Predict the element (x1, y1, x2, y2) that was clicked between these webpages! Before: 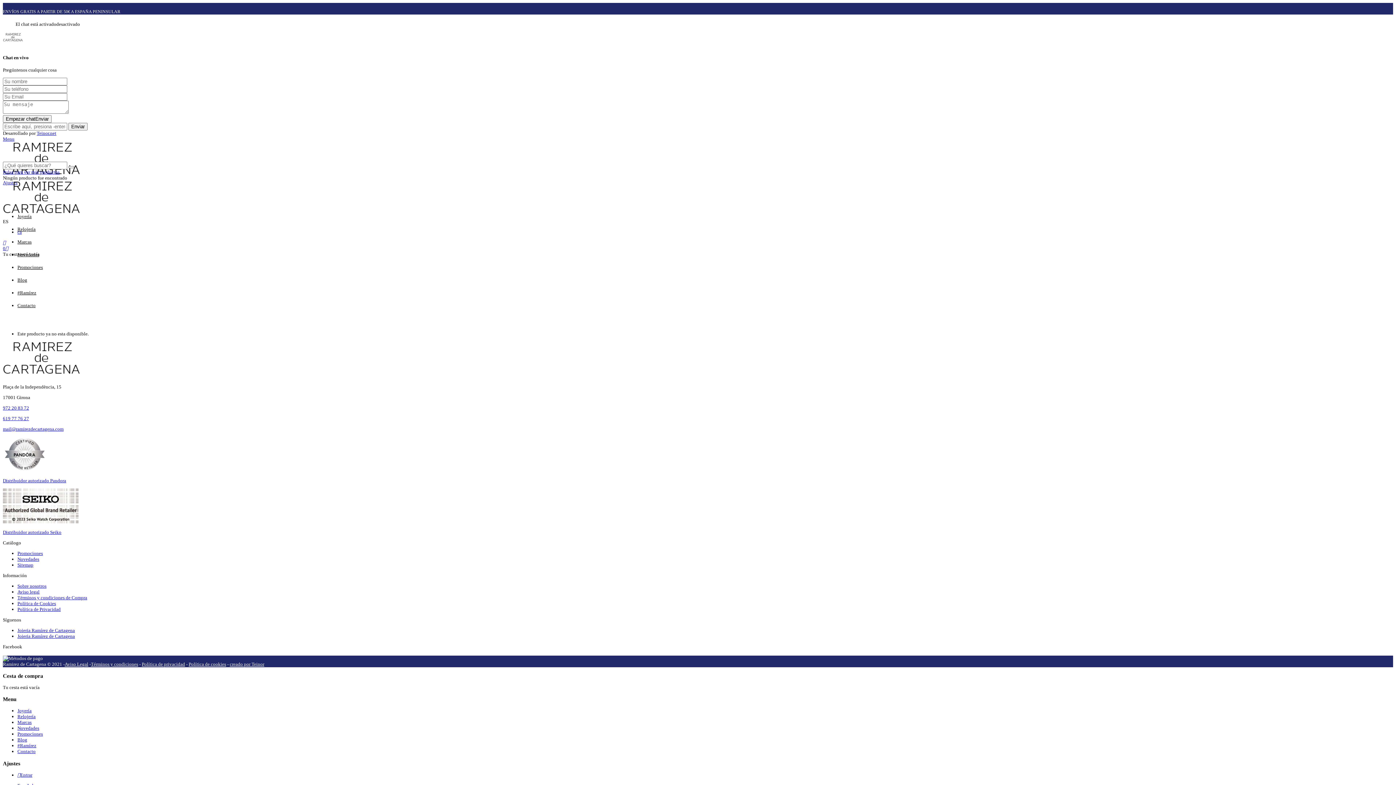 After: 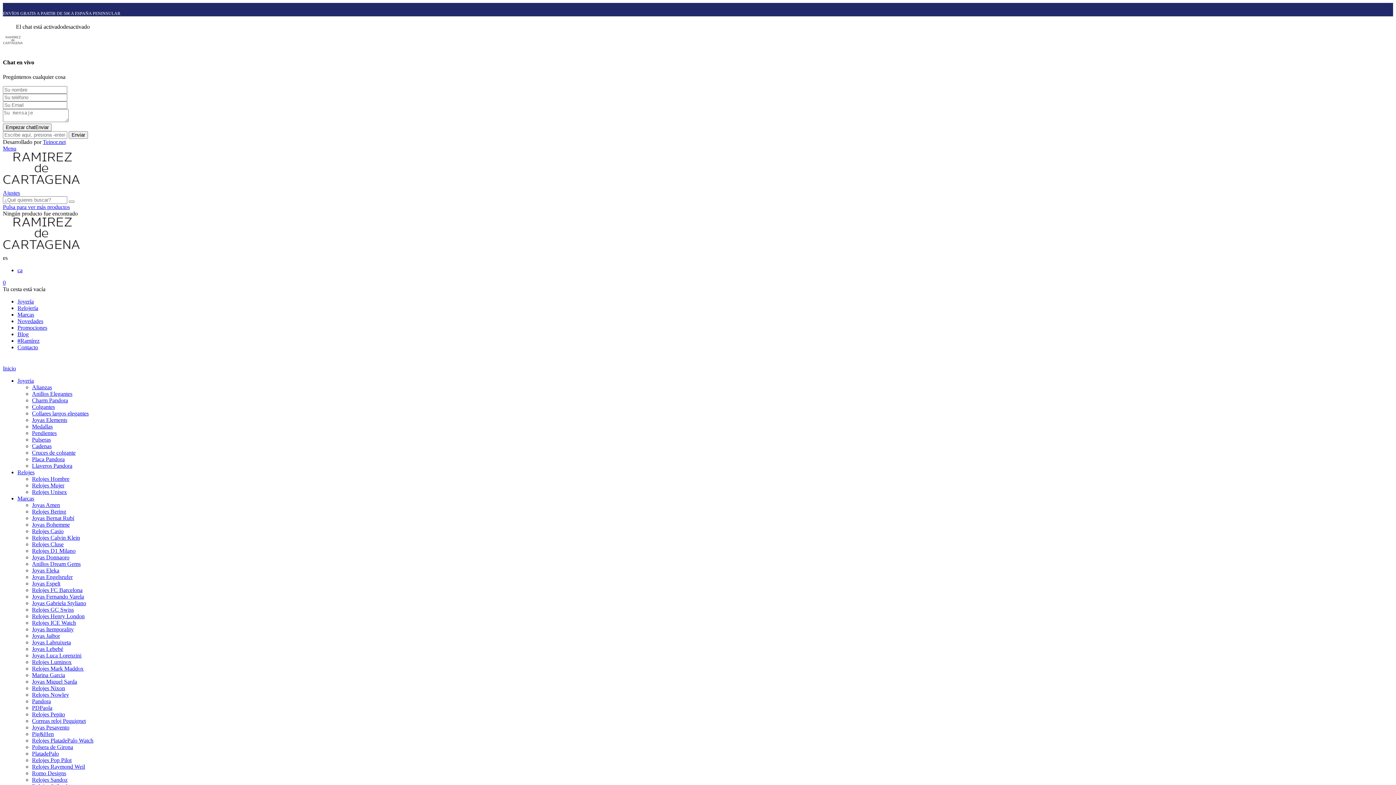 Action: bbox: (17, 251, 39, 257) label: Novedades